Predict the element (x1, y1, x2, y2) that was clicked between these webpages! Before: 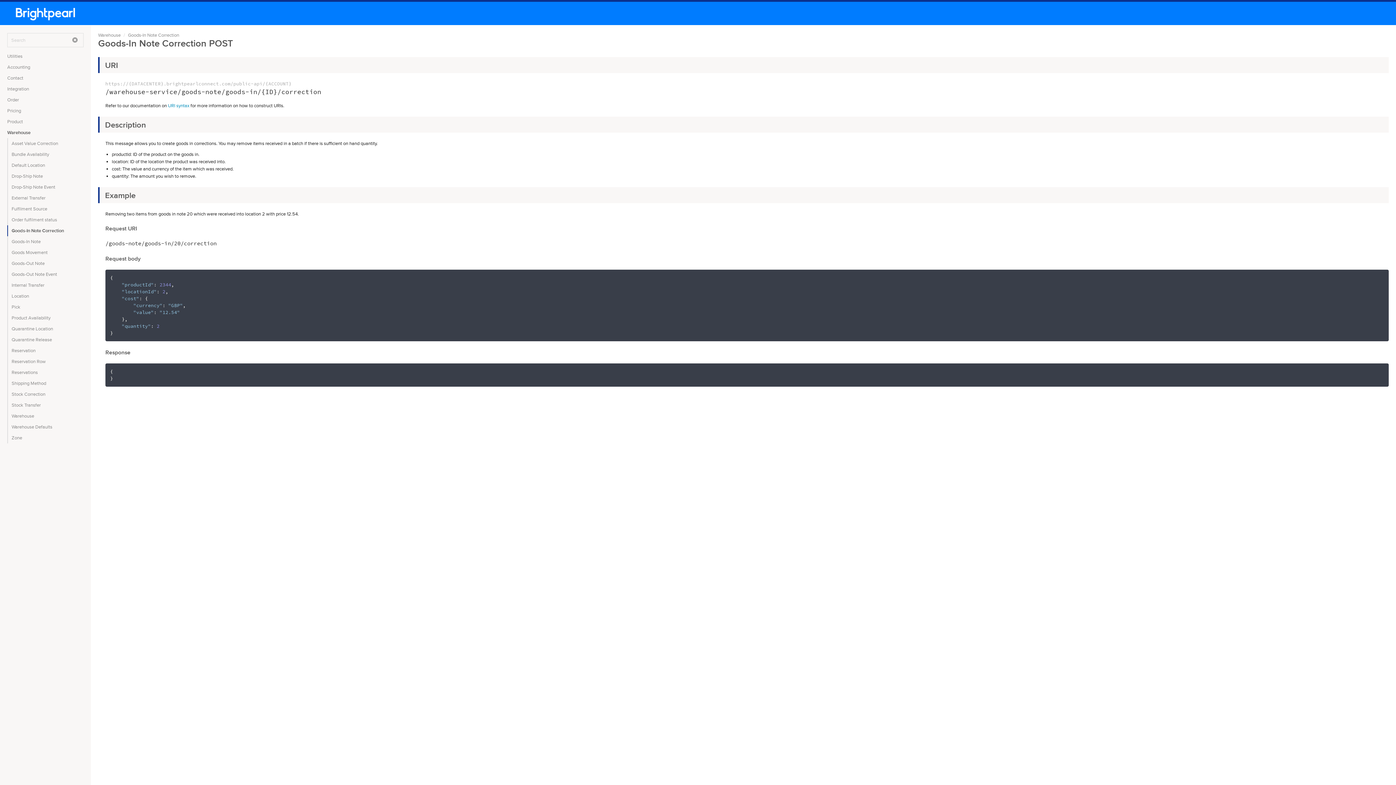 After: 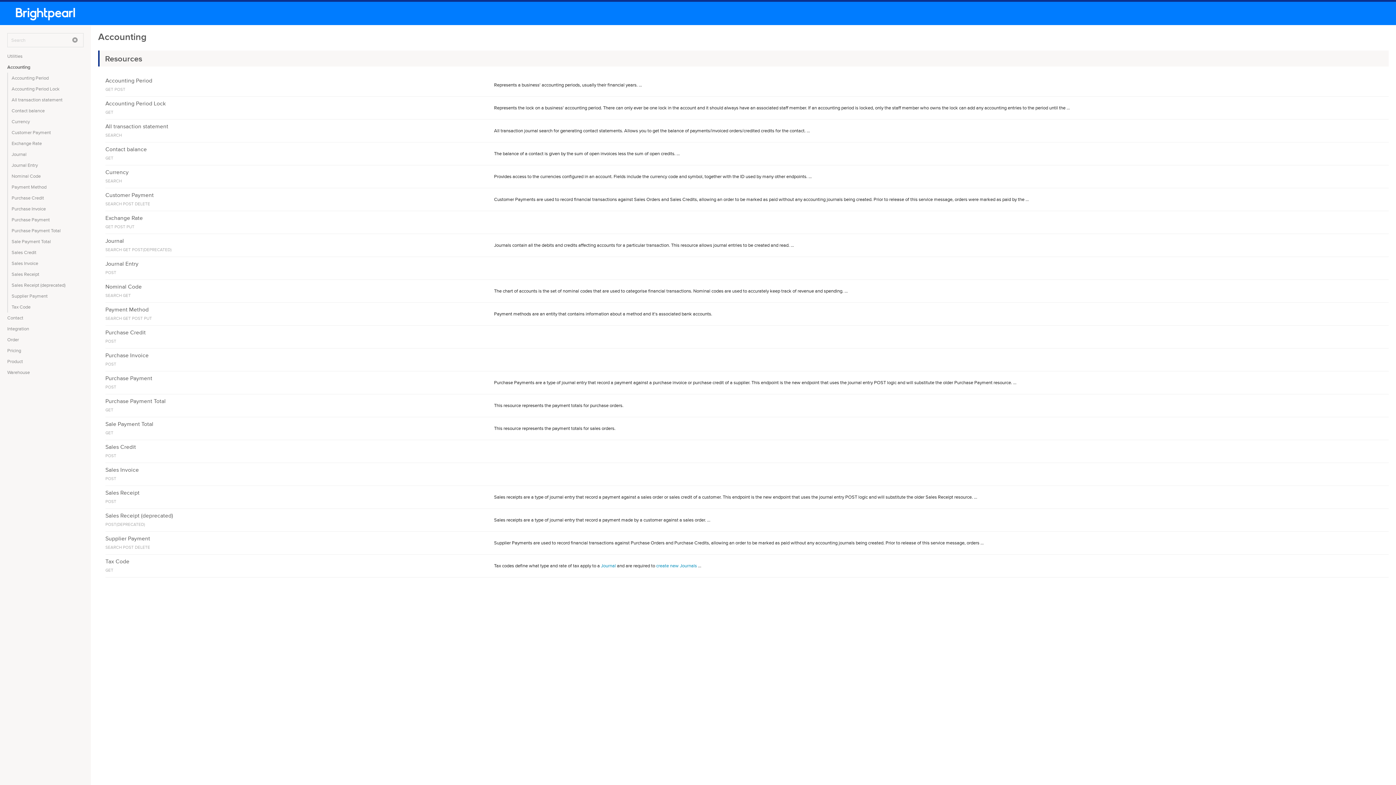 Action: label: Accounting bbox: (3, 61, 90, 72)